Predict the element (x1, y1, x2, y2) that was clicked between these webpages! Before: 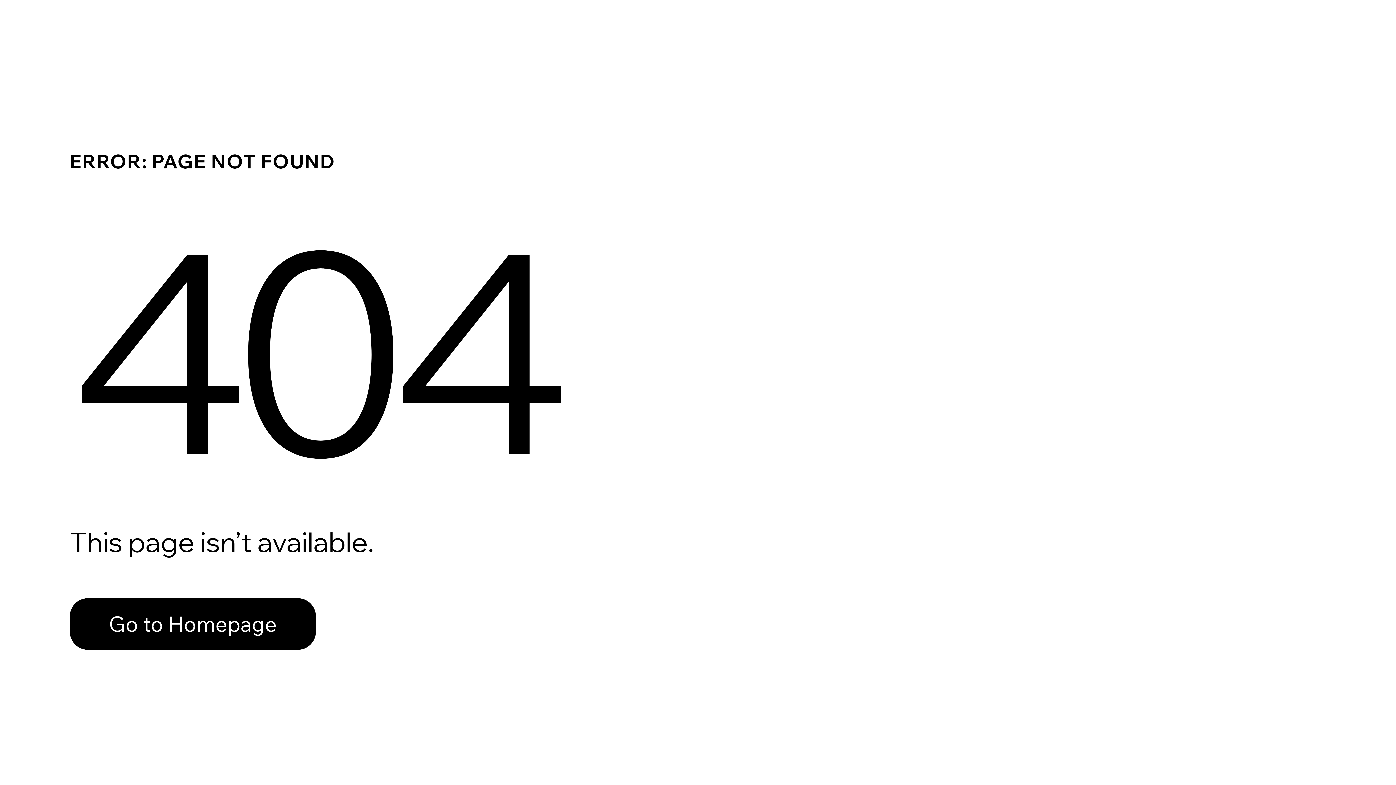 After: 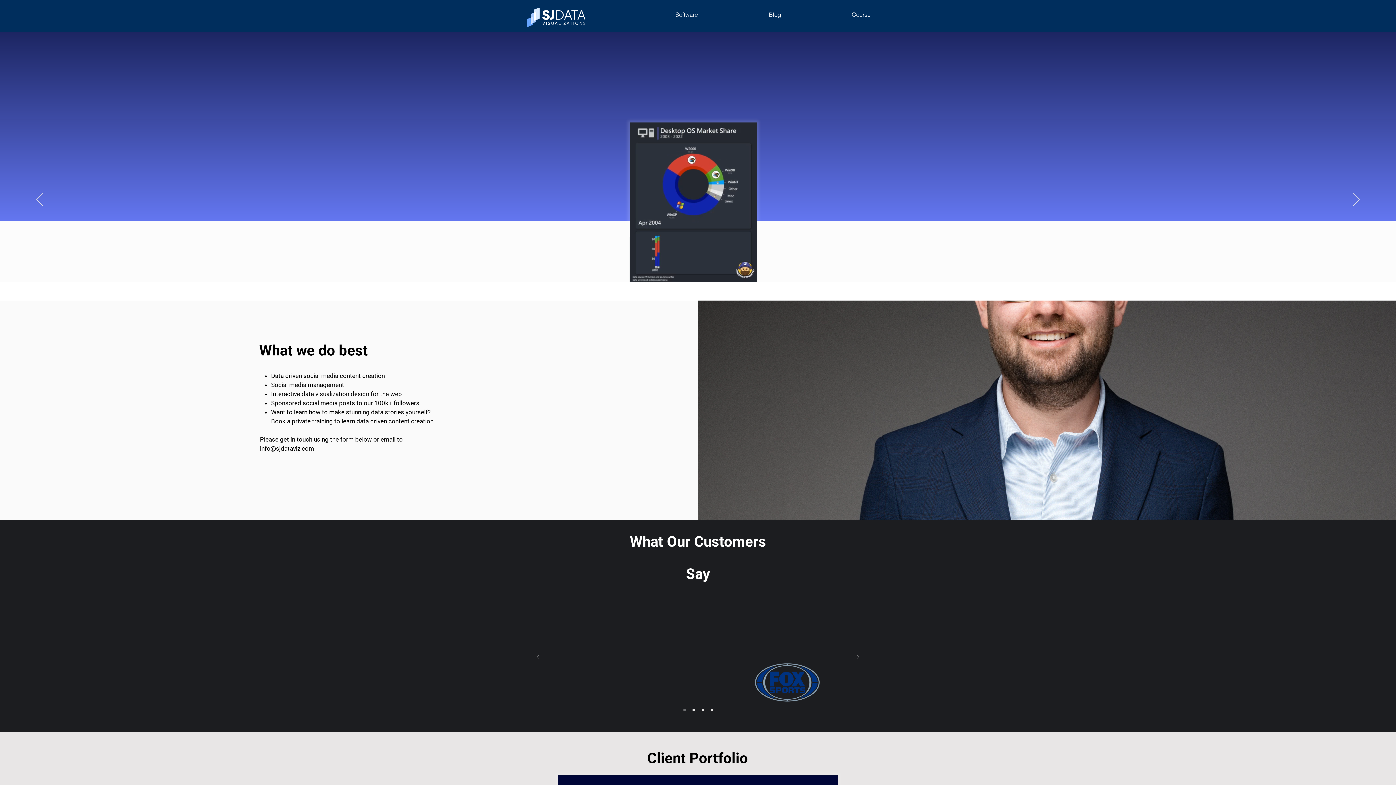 Action: bbox: (69, 582, 768, 659) label: Go to Homepage